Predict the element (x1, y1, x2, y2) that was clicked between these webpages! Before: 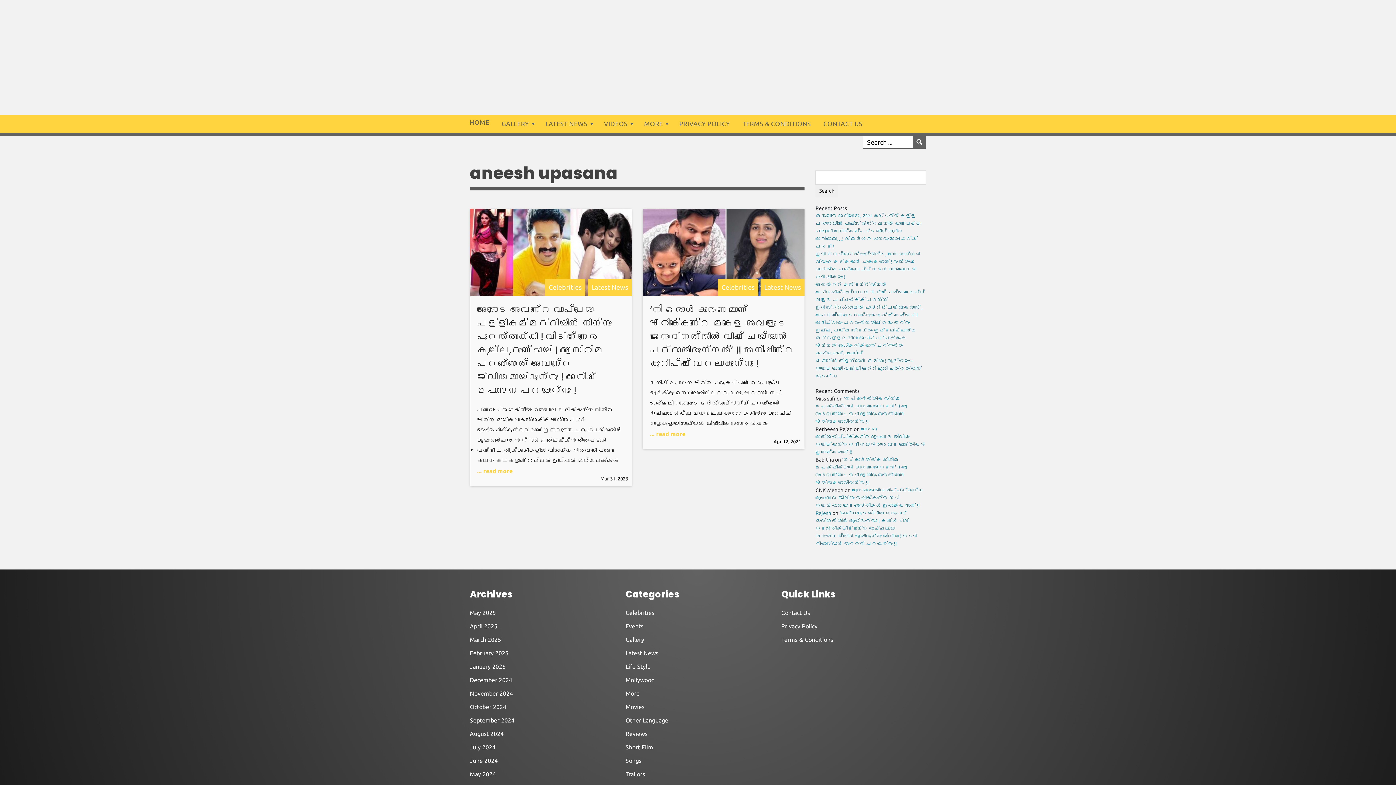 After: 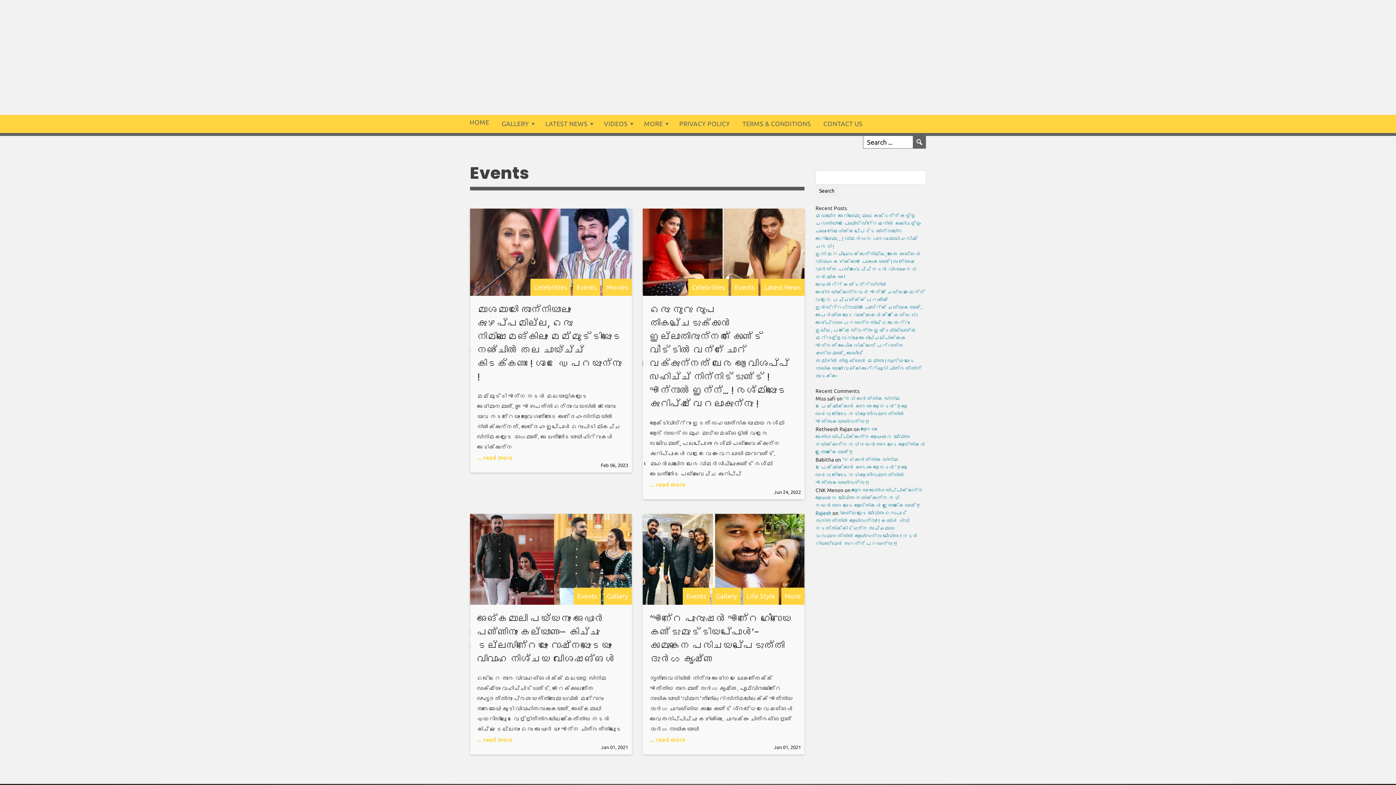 Action: label: Events bbox: (625, 622, 643, 631)